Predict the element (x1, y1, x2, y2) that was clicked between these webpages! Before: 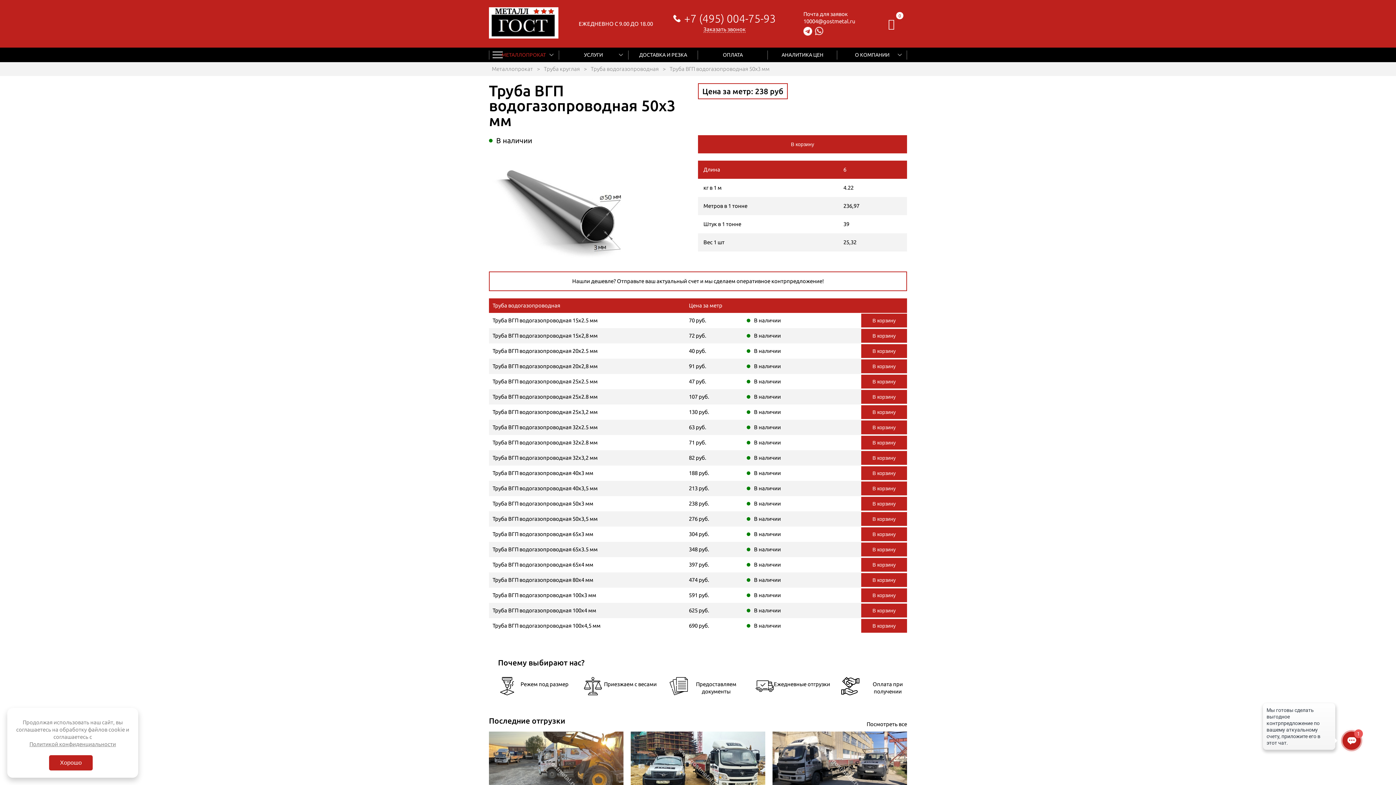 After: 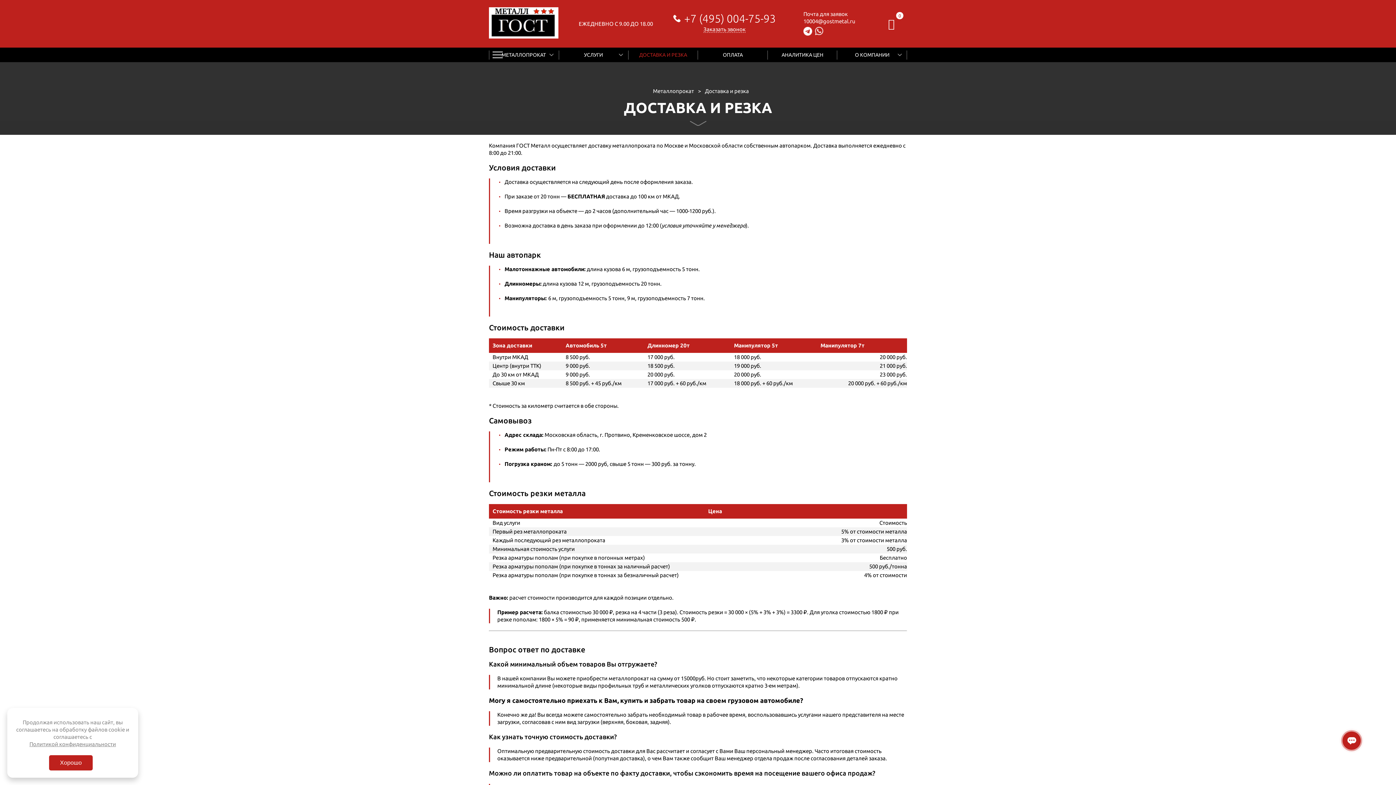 Action: label: ДОСТАВКА И РЕЗКА bbox: (628, 47, 698, 62)